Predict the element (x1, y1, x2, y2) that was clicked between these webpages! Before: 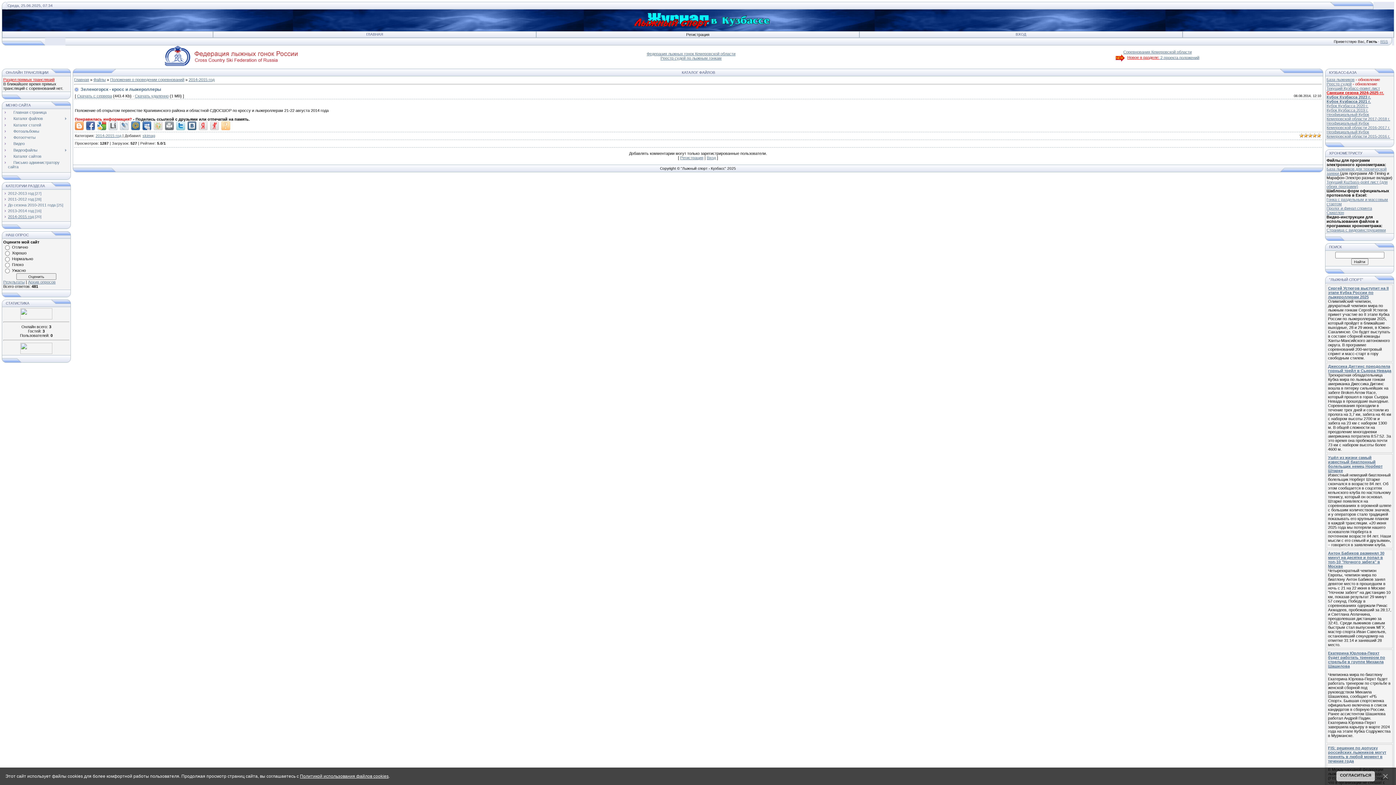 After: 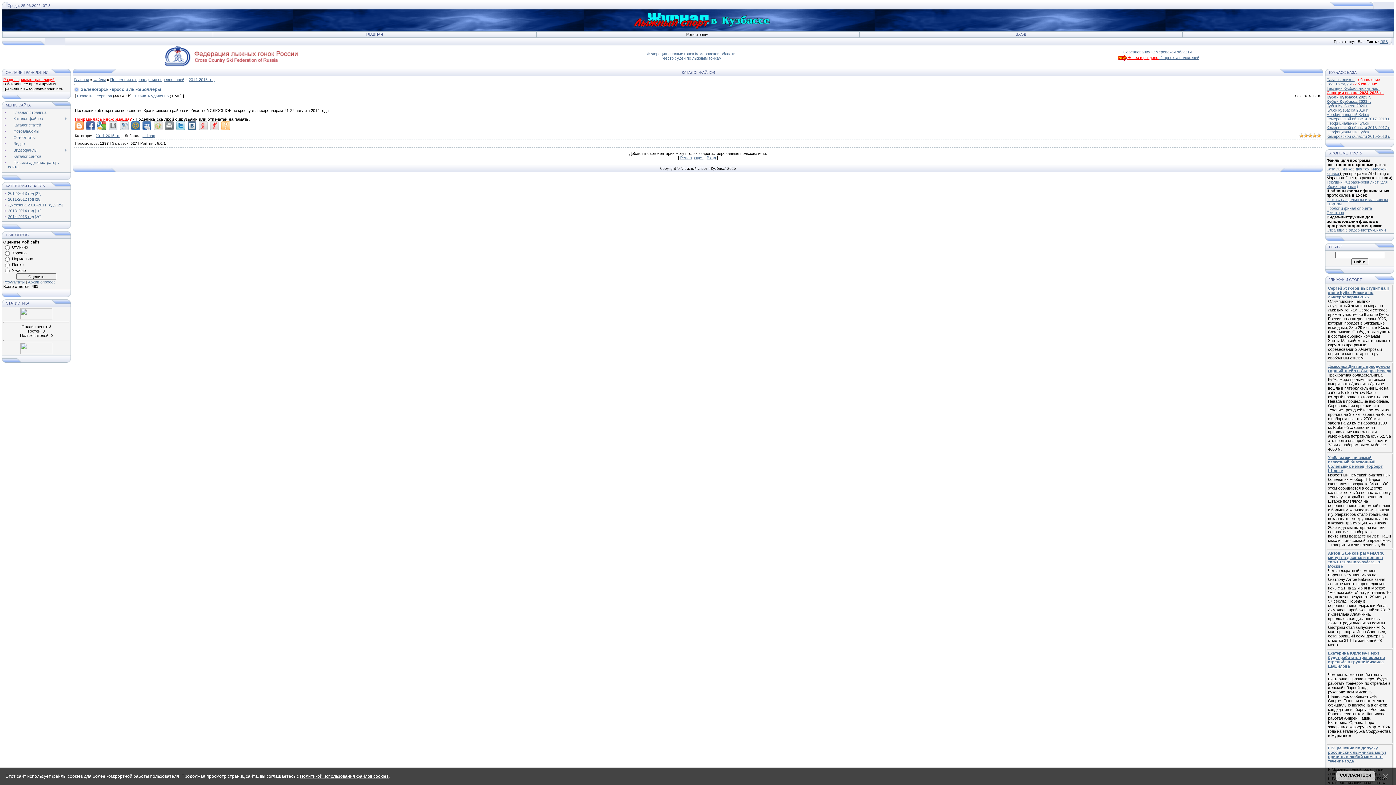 Action: bbox: (187, 121, 196, 130)